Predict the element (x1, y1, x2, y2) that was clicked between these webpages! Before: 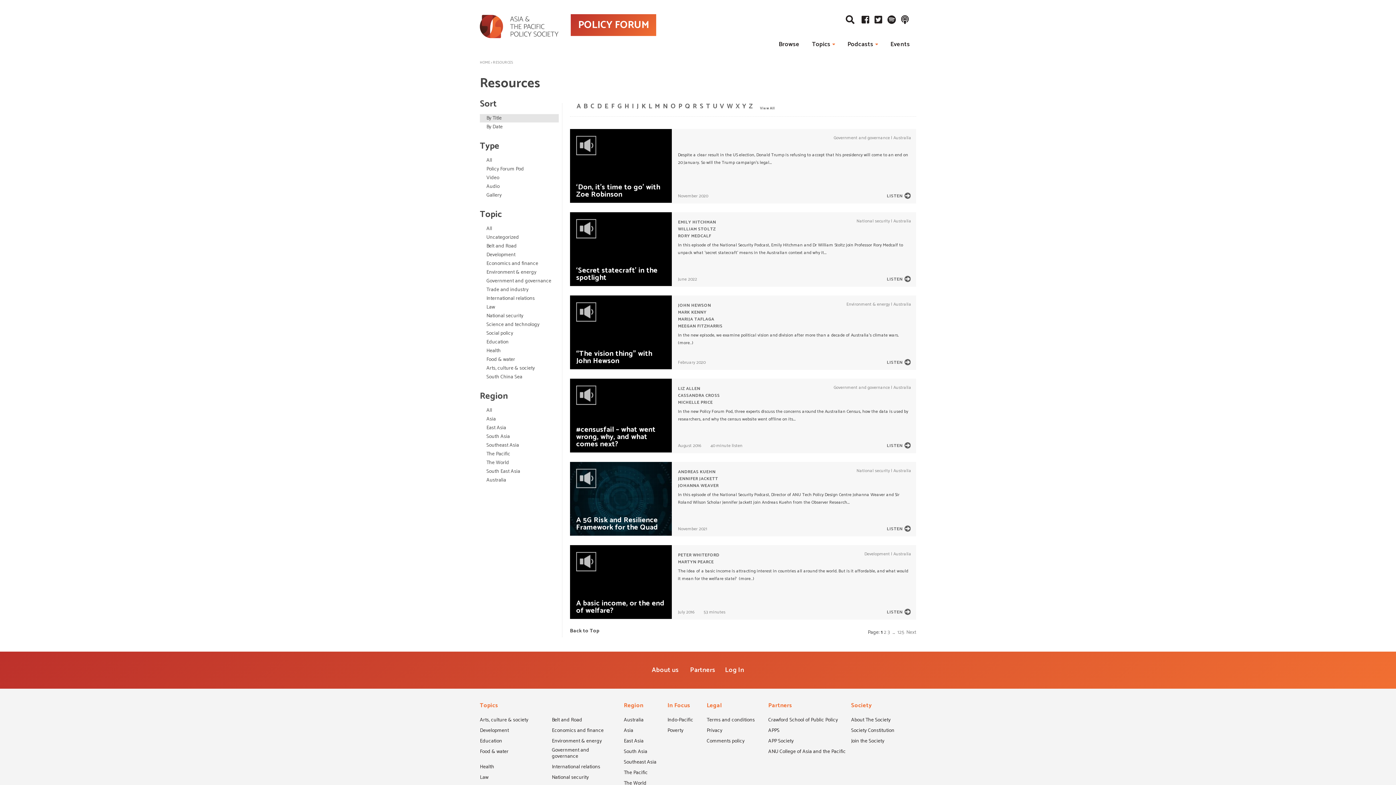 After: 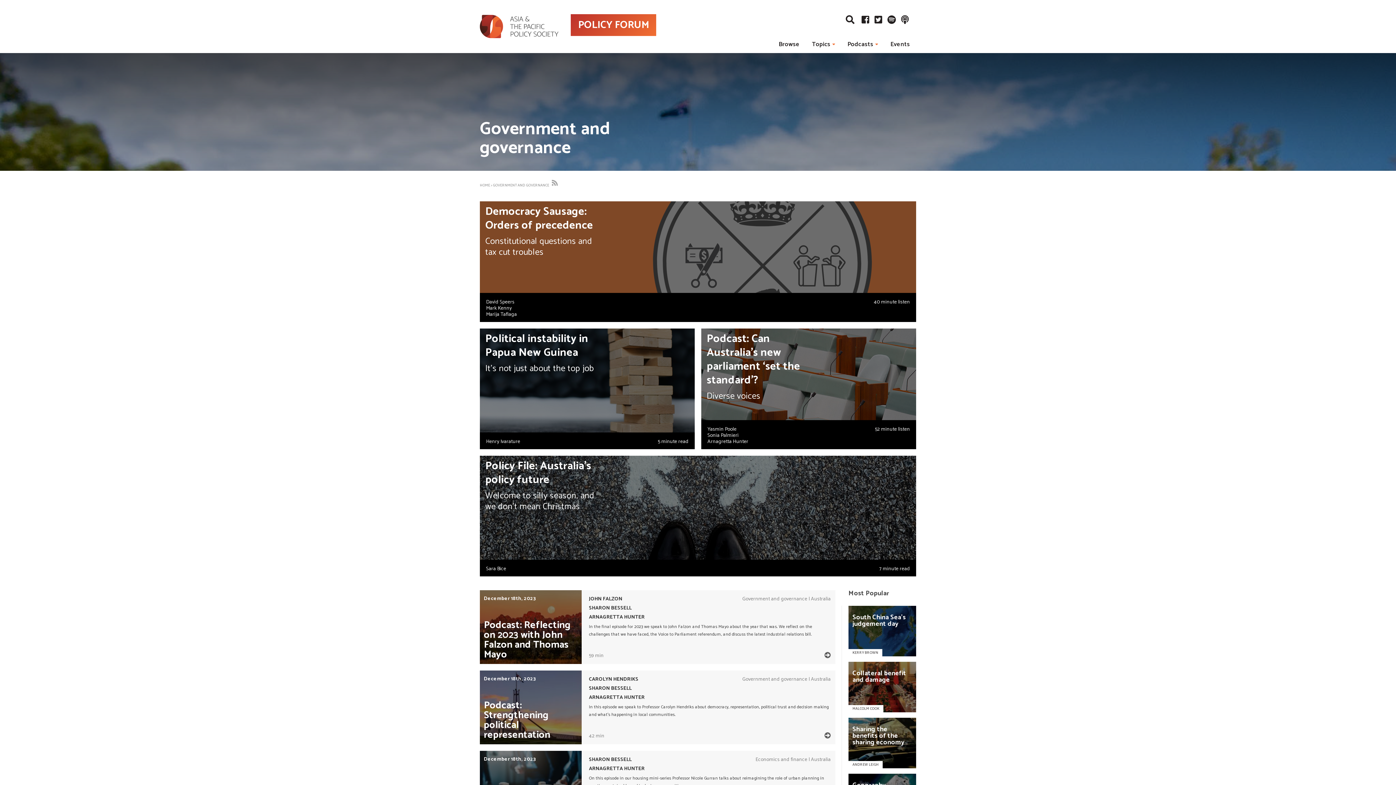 Action: bbox: (833, 134, 890, 141) label: Government and governance